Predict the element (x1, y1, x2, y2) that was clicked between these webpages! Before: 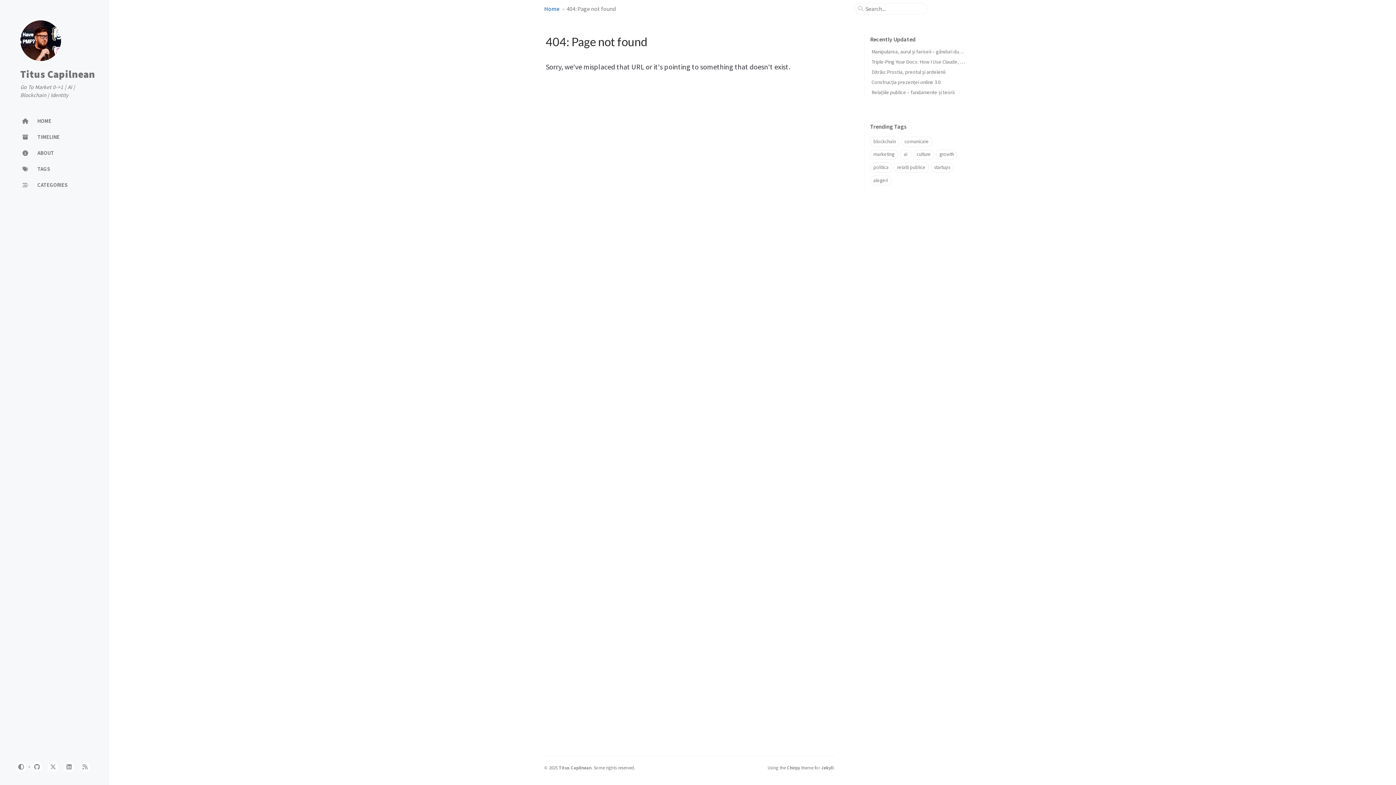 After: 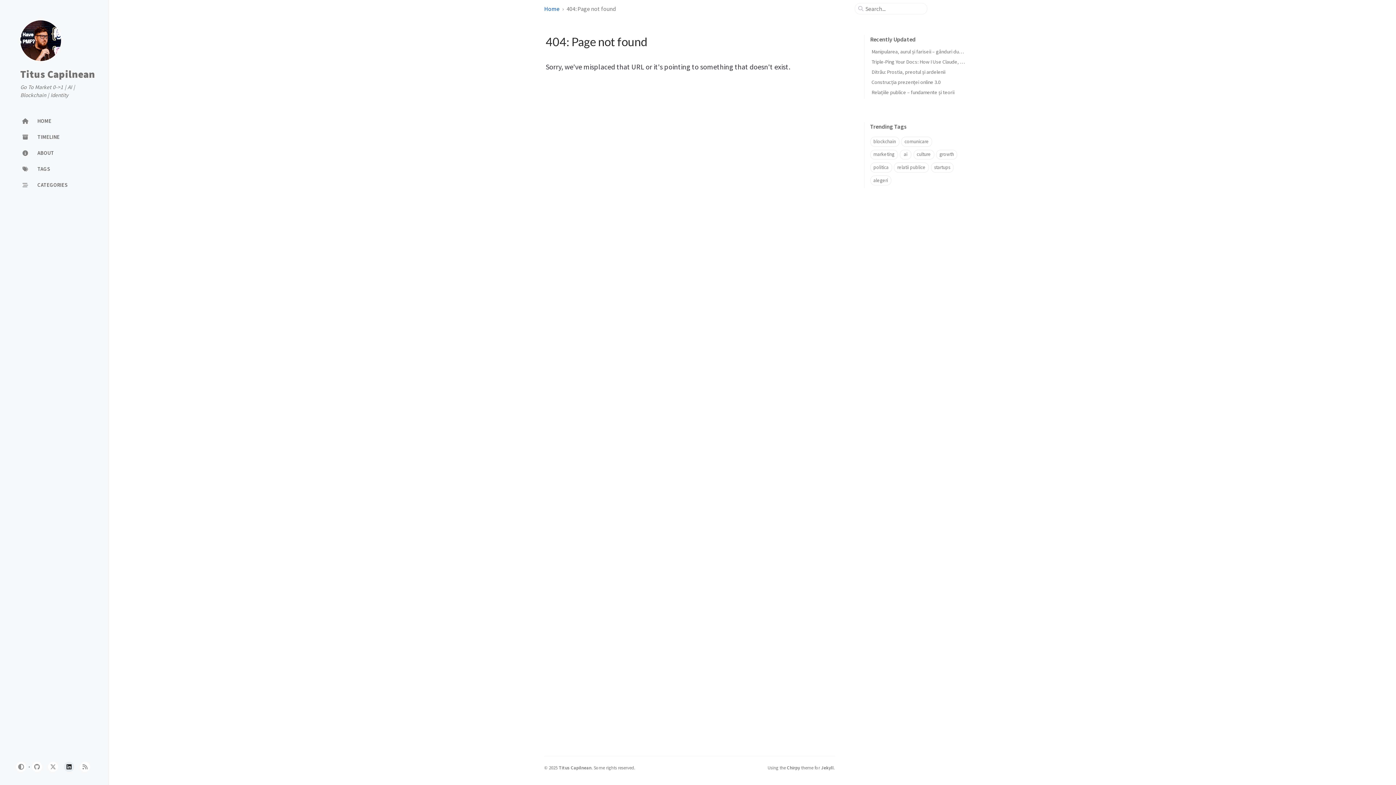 Action: bbox: (64, 762, 74, 772) label: linkedin